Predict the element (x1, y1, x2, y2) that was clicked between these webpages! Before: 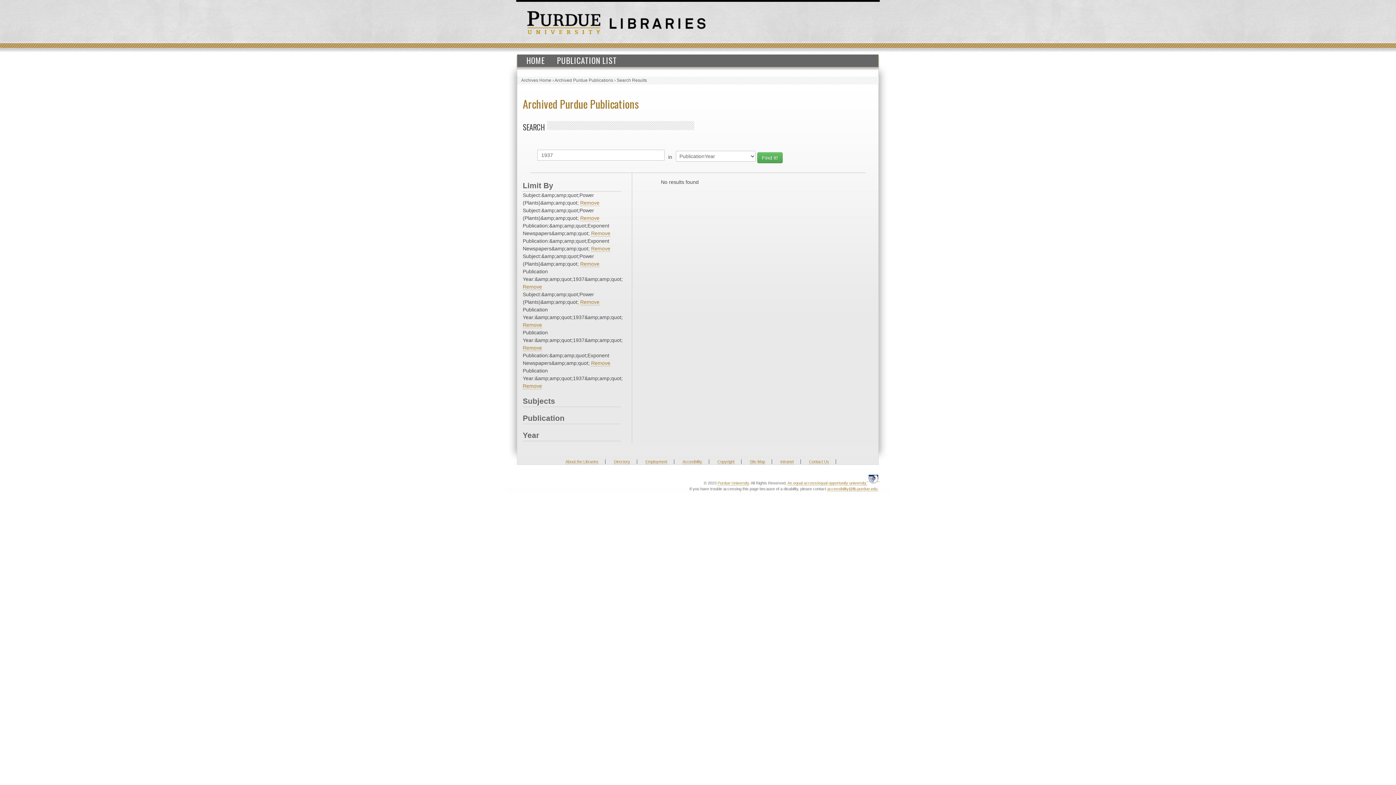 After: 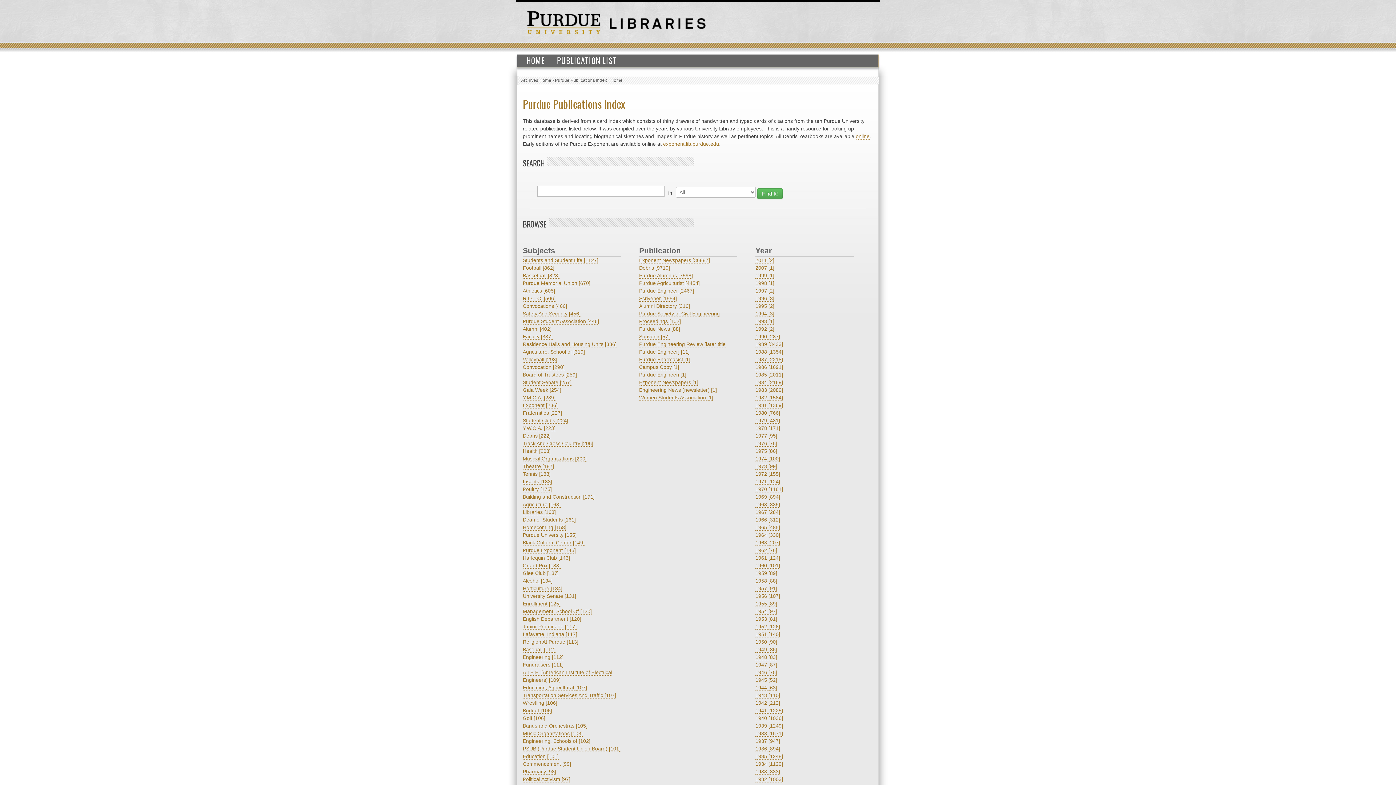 Action: bbox: (521, 54, 550, 66) label: HOME